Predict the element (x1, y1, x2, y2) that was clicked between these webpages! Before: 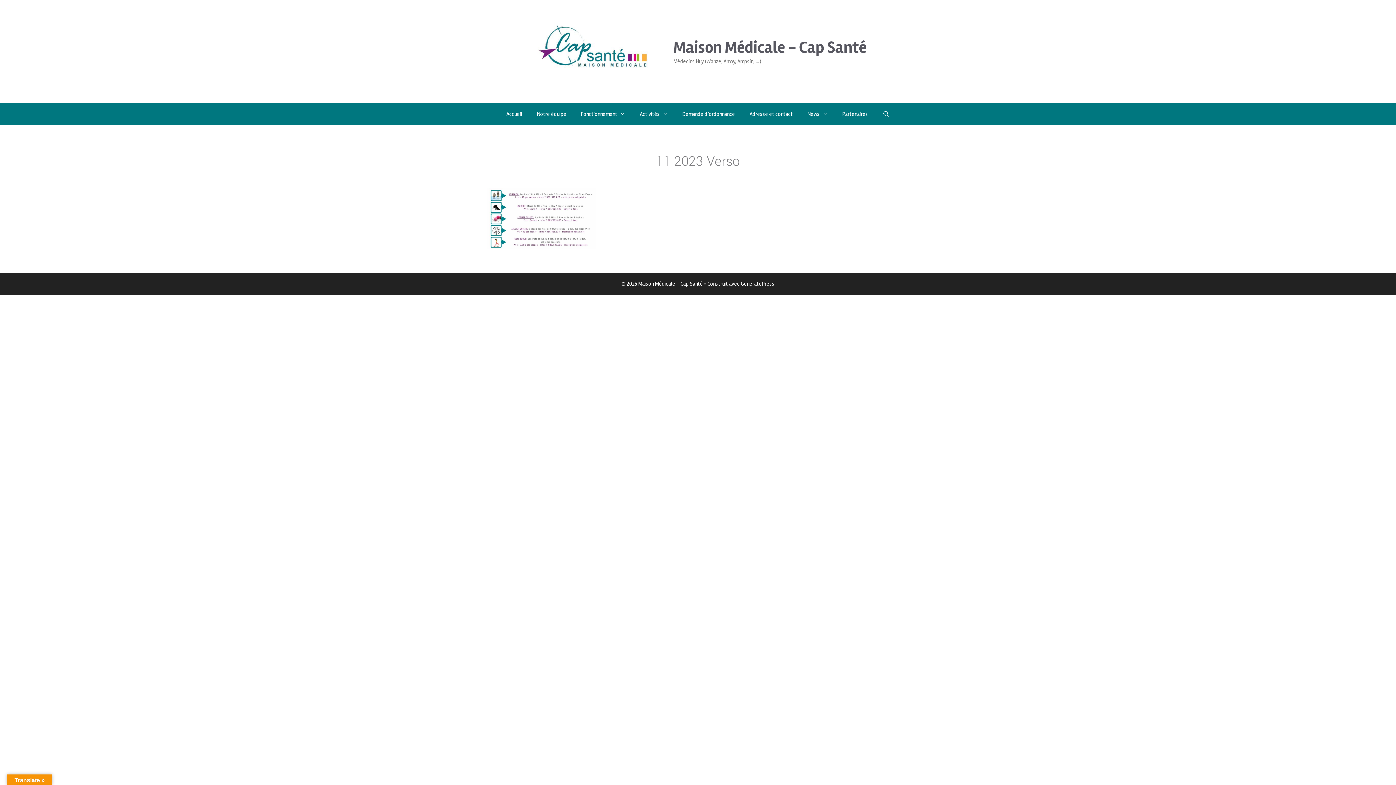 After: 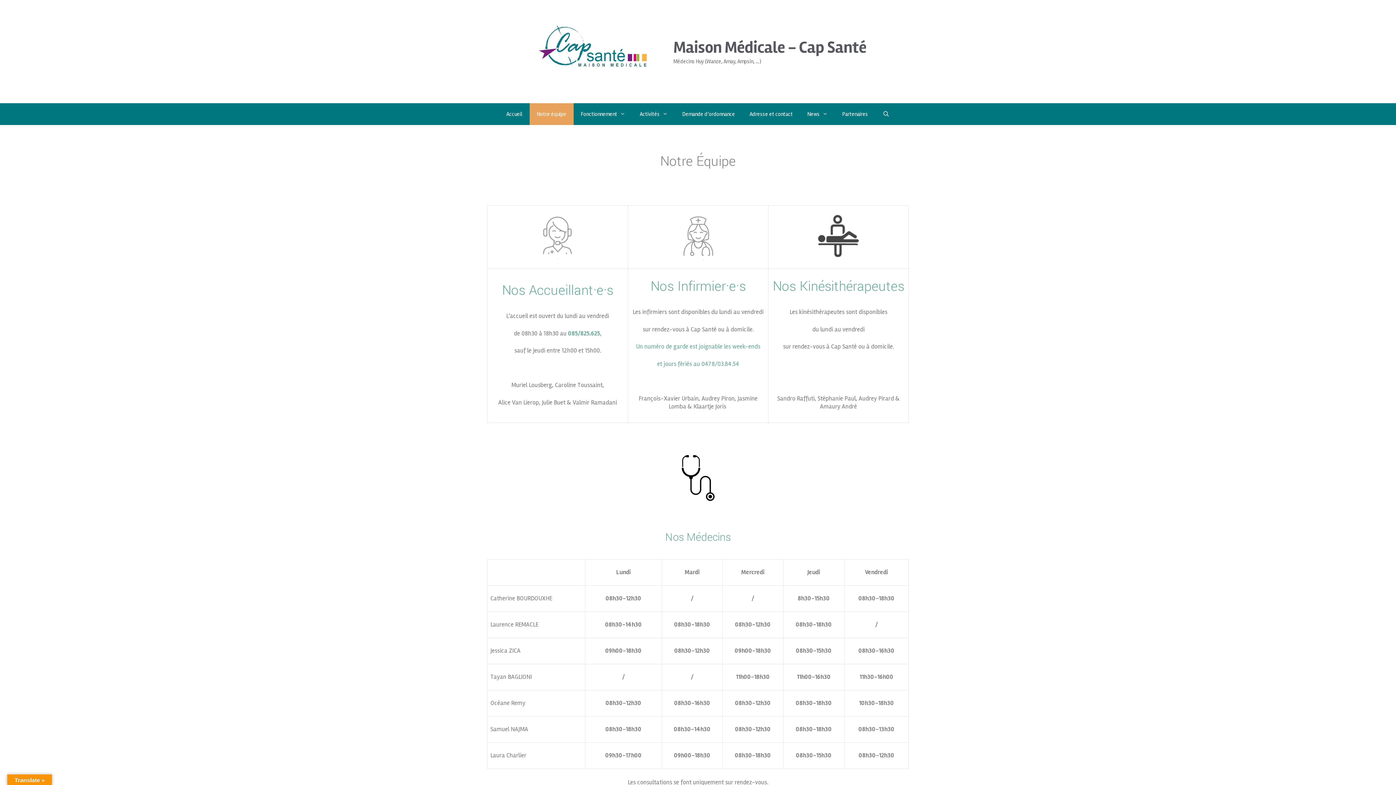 Action: label: Notre équipe bbox: (529, 103, 573, 124)